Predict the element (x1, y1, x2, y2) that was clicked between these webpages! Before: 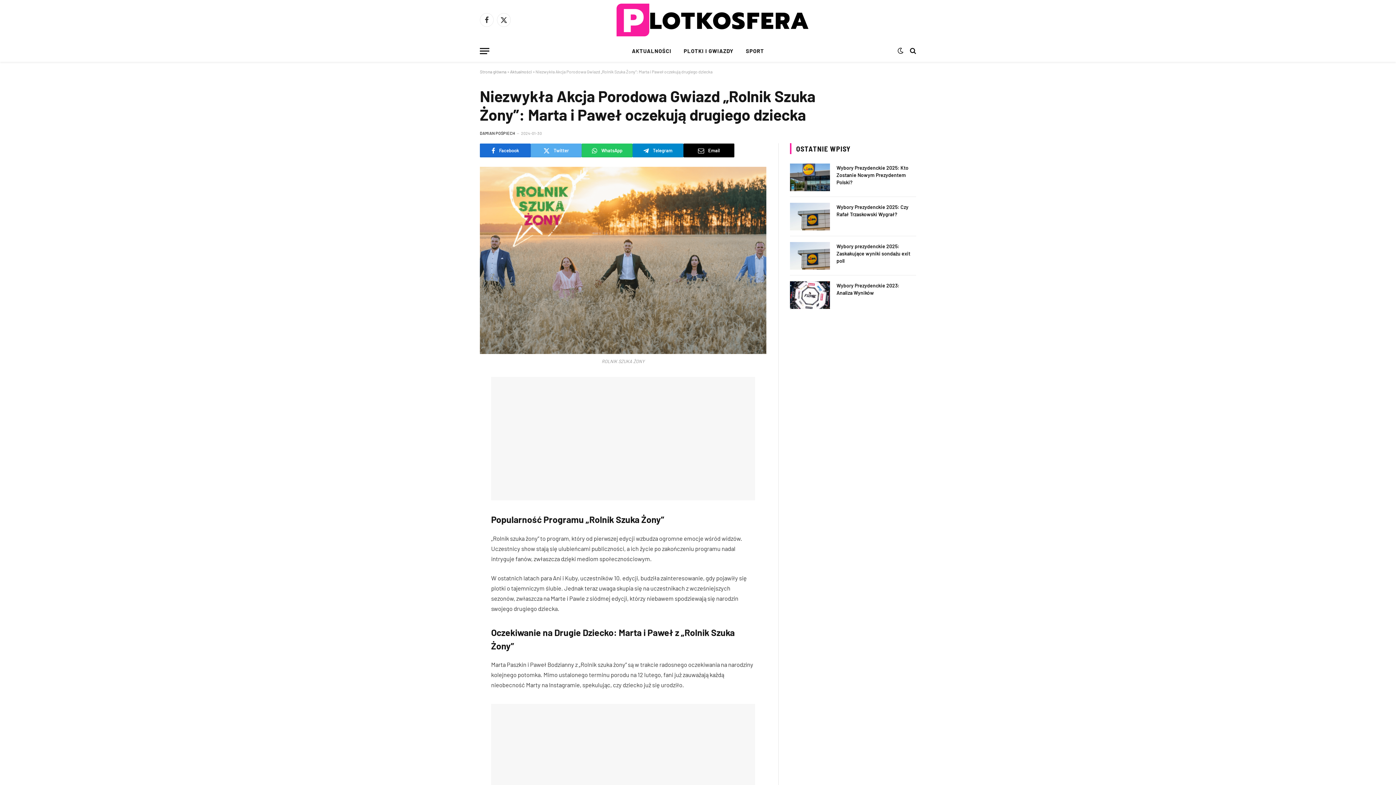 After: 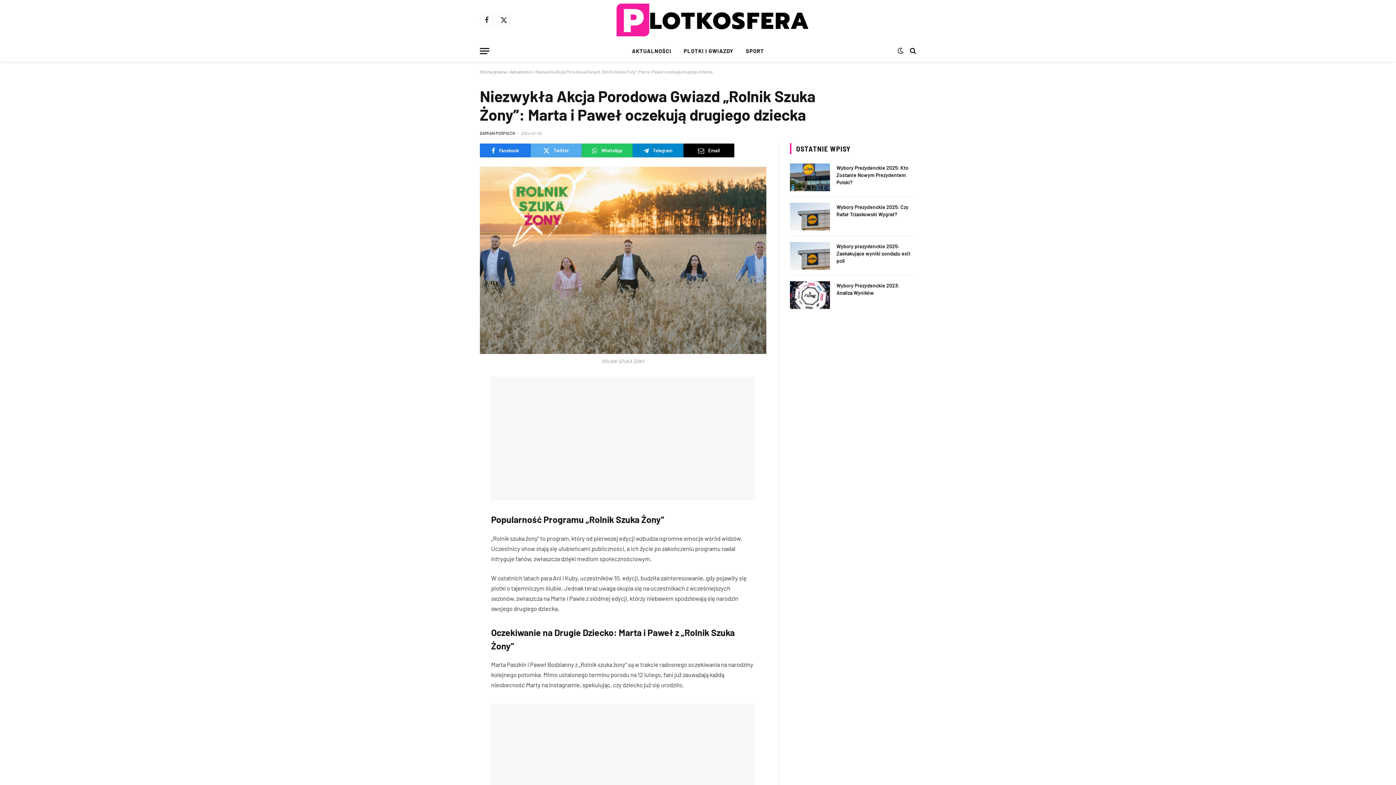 Action: label: Facebook bbox: (480, 143, 530, 157)